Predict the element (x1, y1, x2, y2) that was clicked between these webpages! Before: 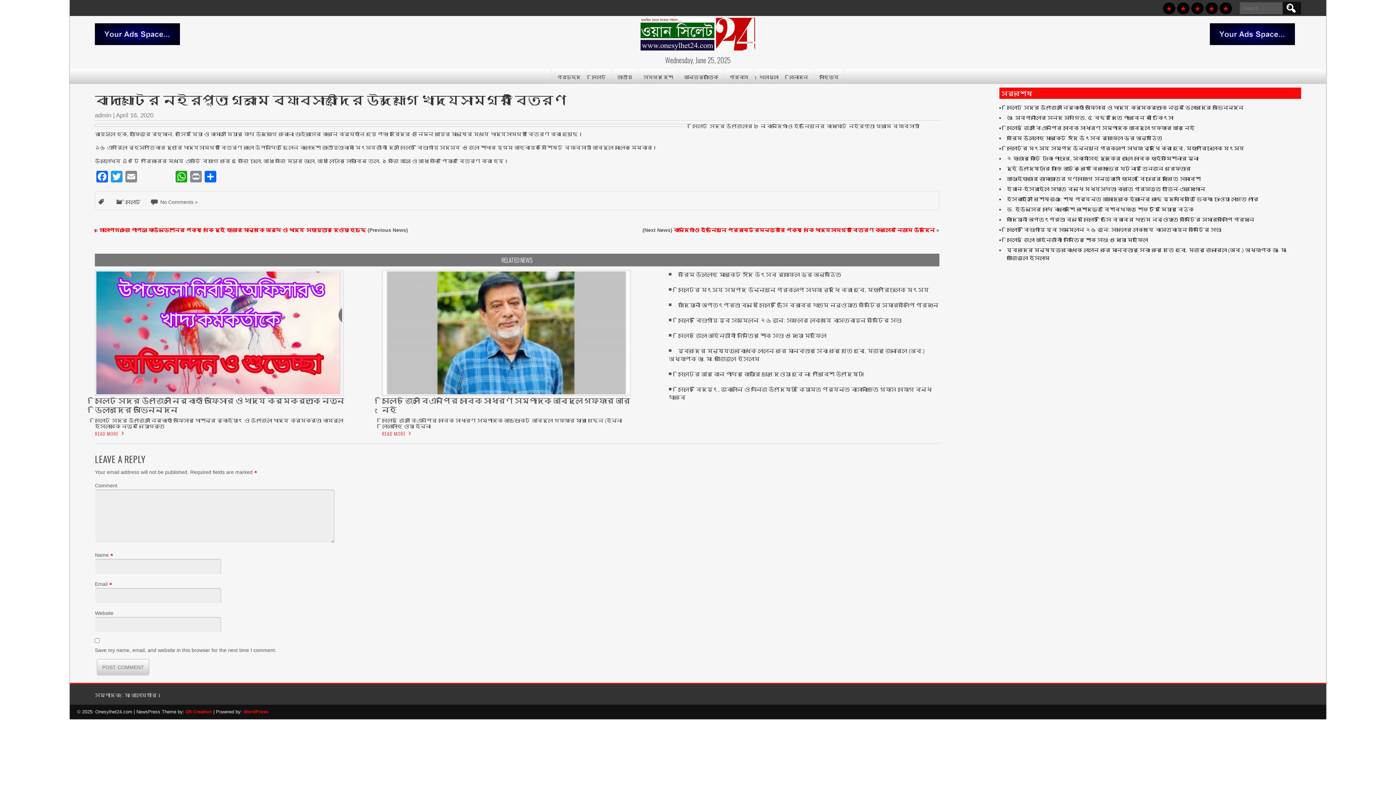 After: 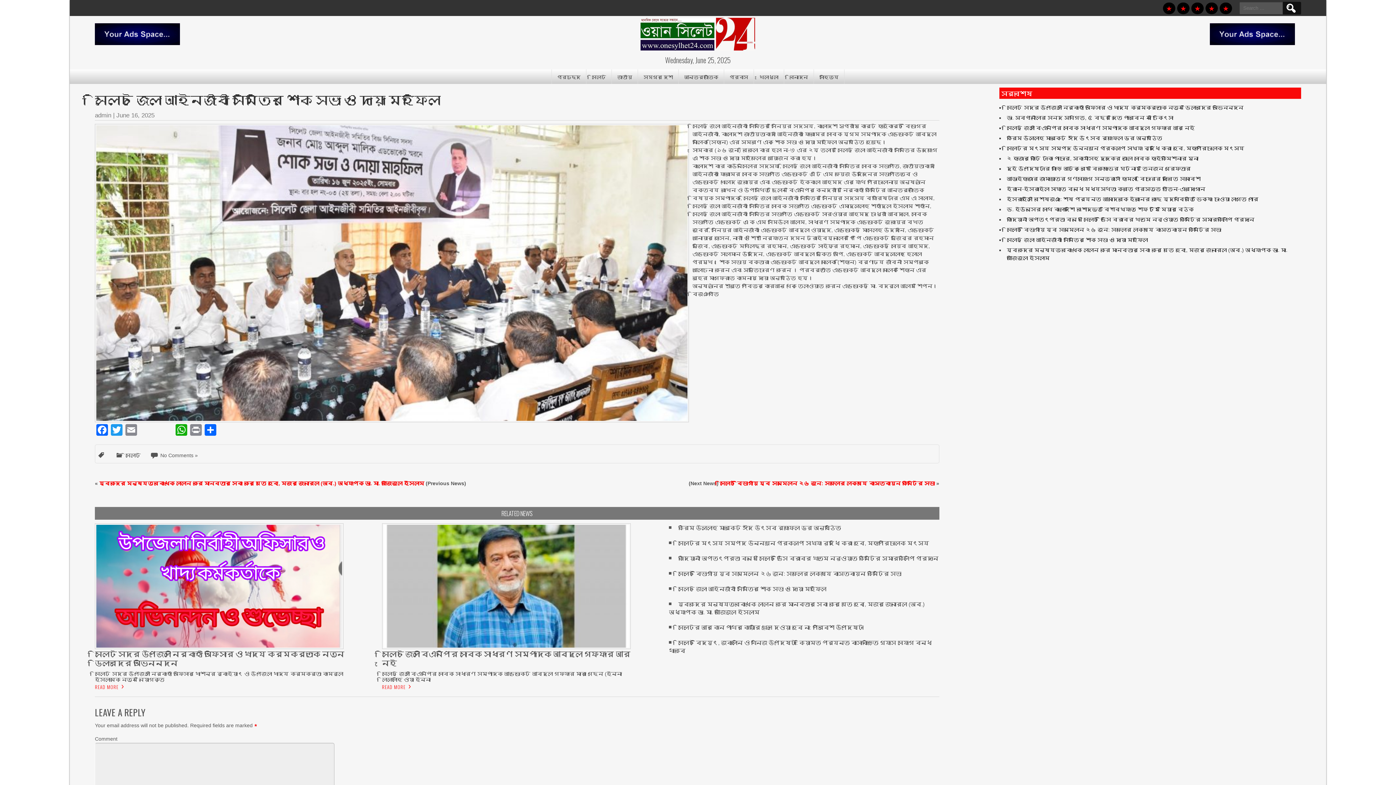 Action: label: সিলেট জেলা আইনজীবী সমিতির শোক সভা ও দোয়া মহফিল bbox: (678, 332, 826, 338)